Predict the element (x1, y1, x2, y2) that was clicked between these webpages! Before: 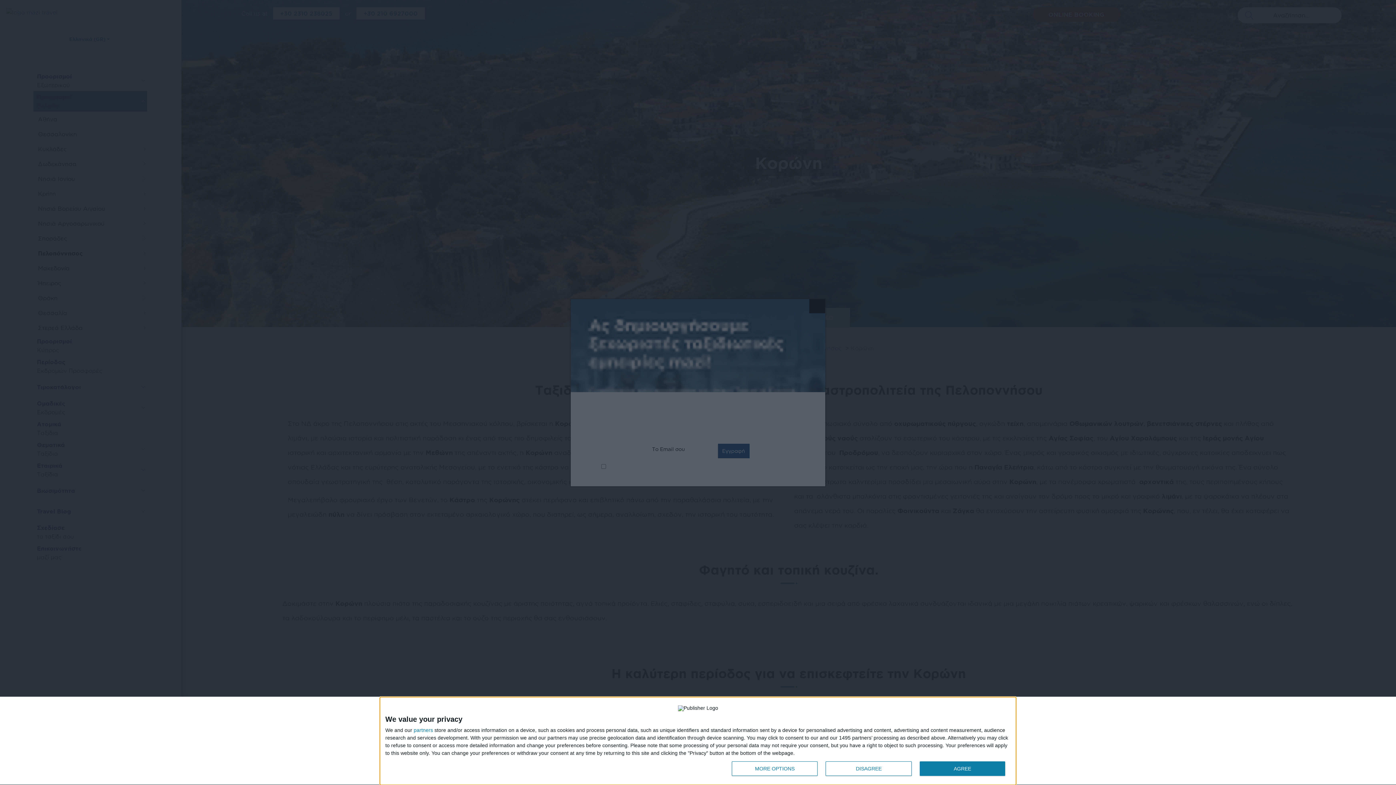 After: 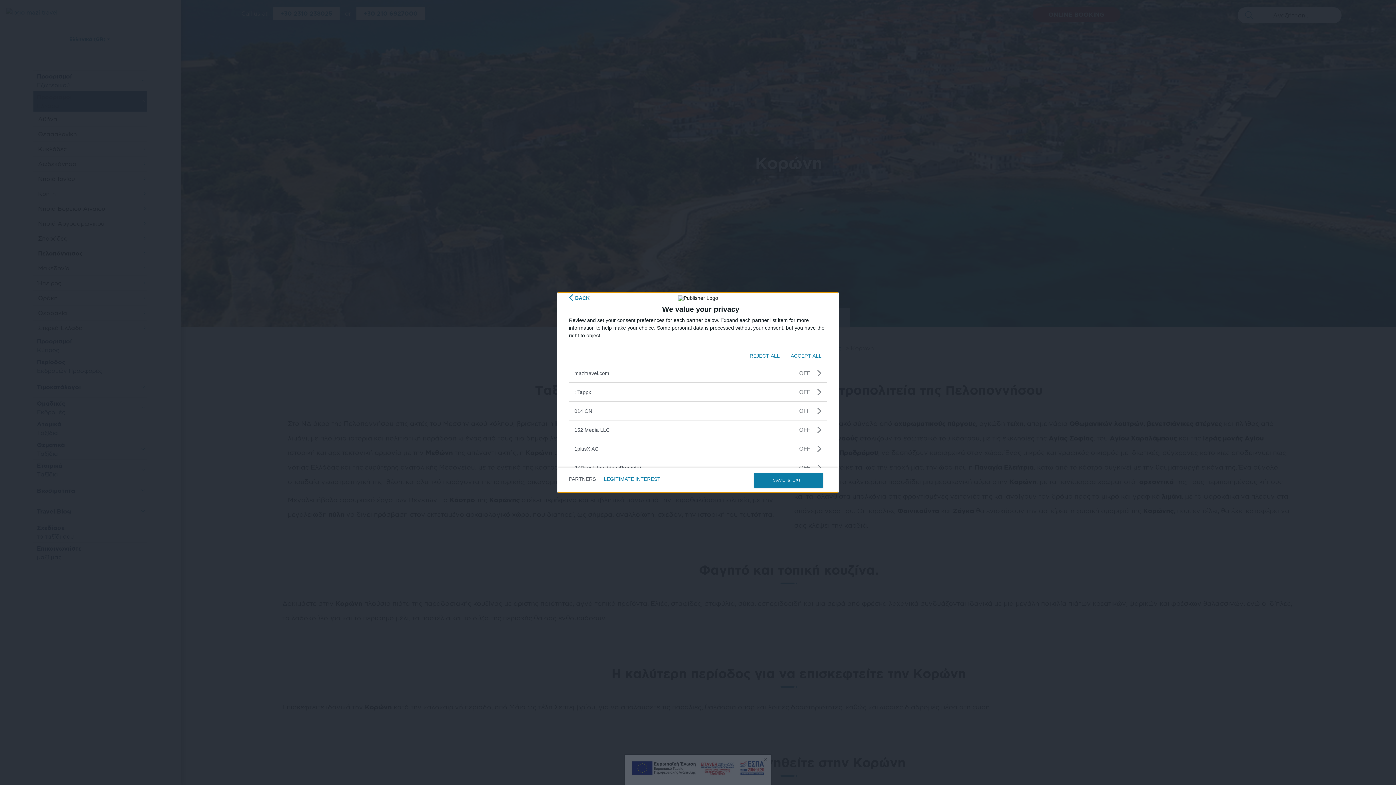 Action: label: partners bbox: (413, 728, 433, 733)